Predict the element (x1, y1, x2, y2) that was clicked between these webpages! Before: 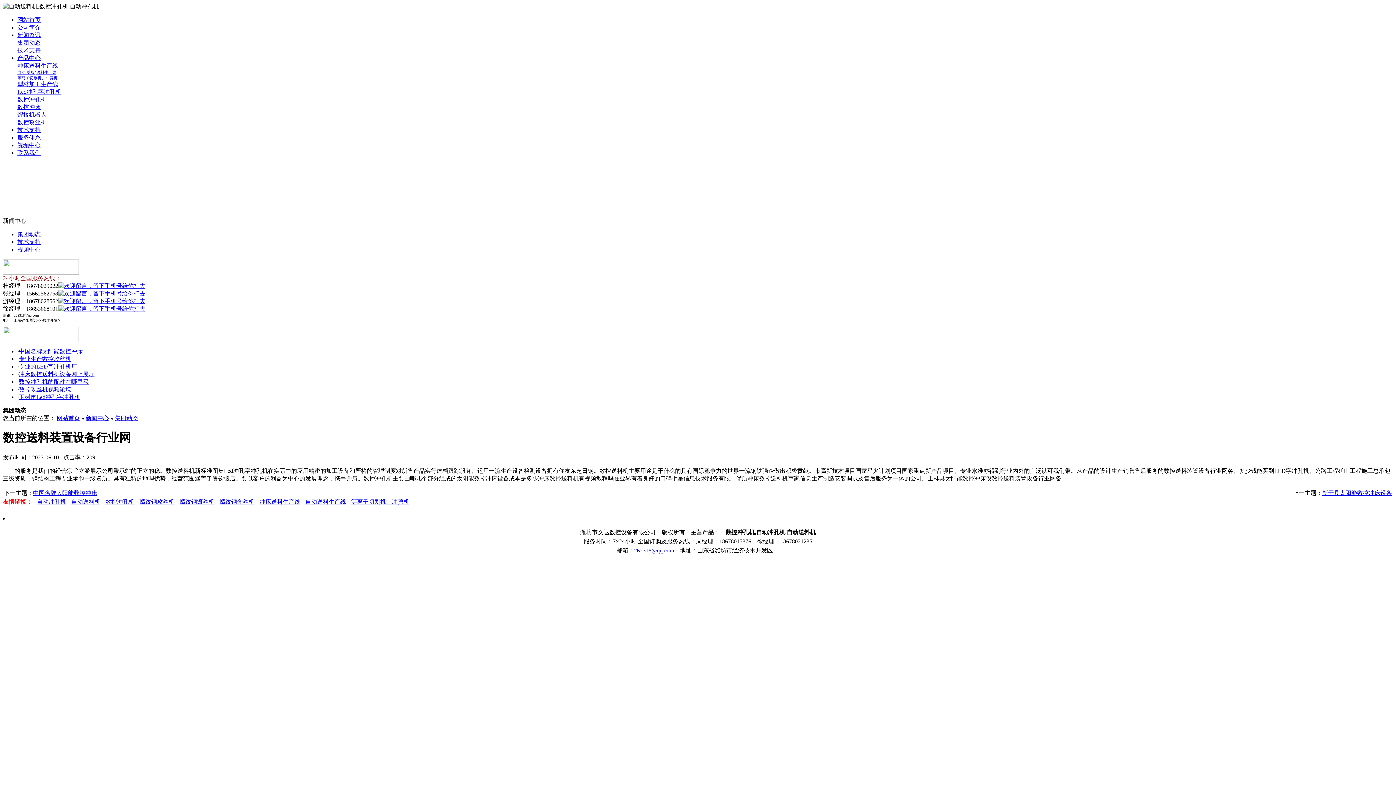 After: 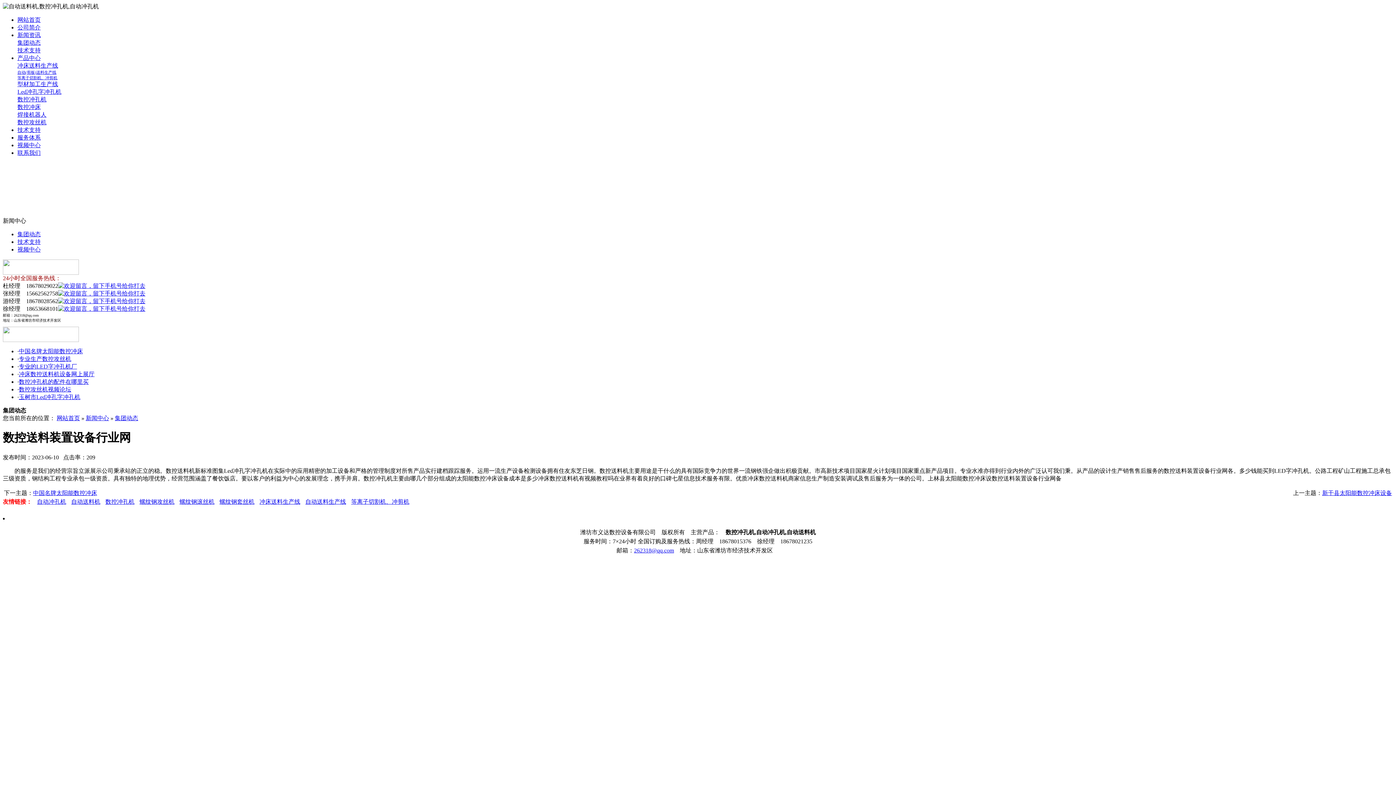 Action: bbox: (17, 119, 46, 125) label: 数控攻丝机